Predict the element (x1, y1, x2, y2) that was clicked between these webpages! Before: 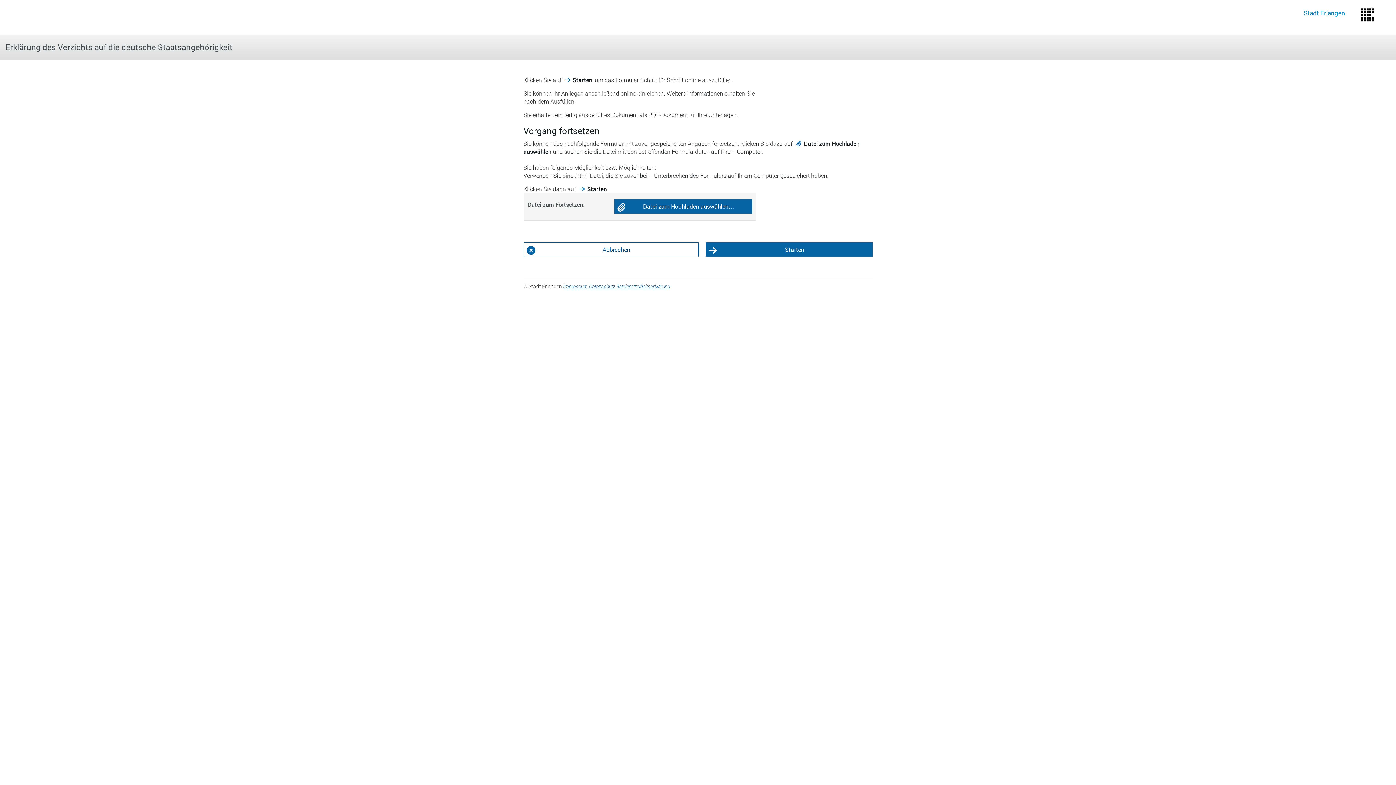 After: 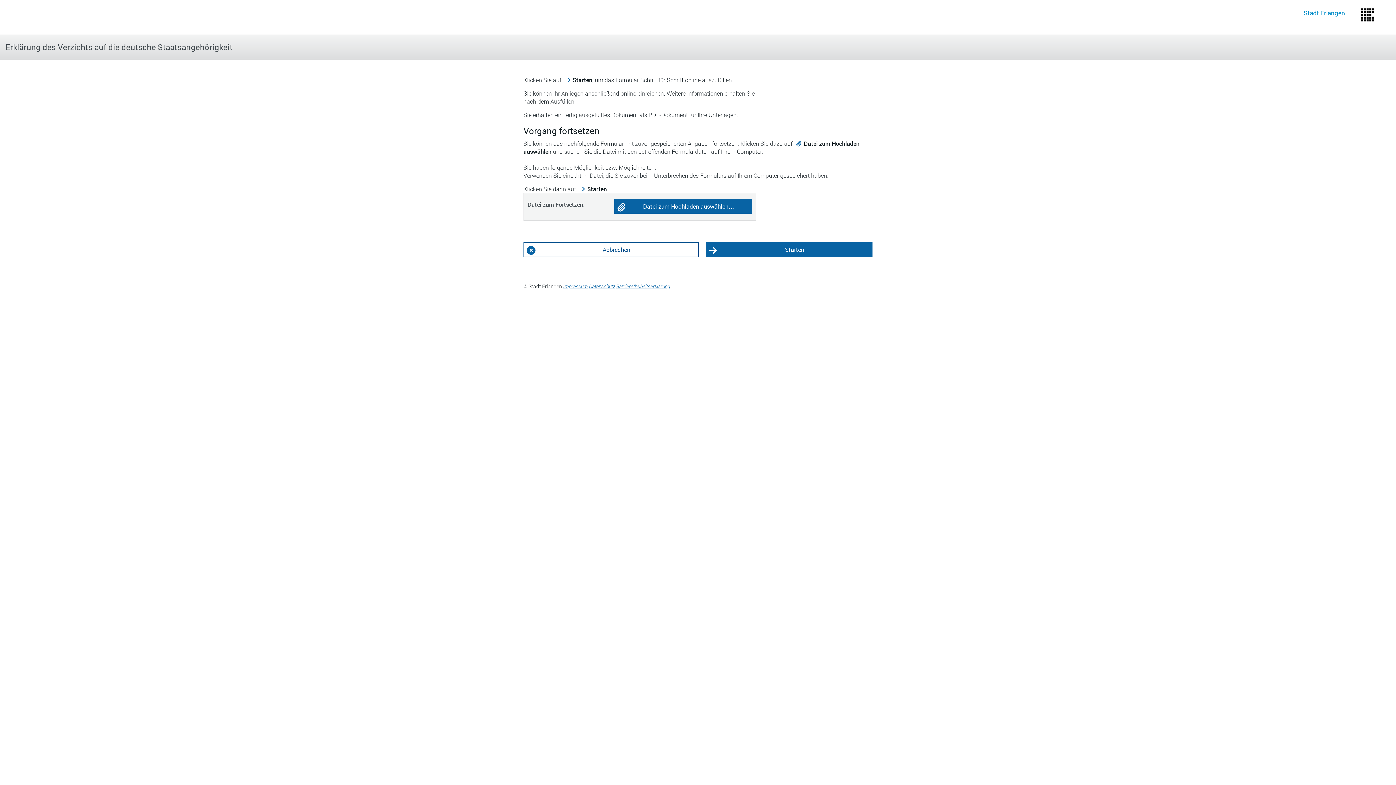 Action: bbox: (589, 282, 615, 289) label: Datenschutz